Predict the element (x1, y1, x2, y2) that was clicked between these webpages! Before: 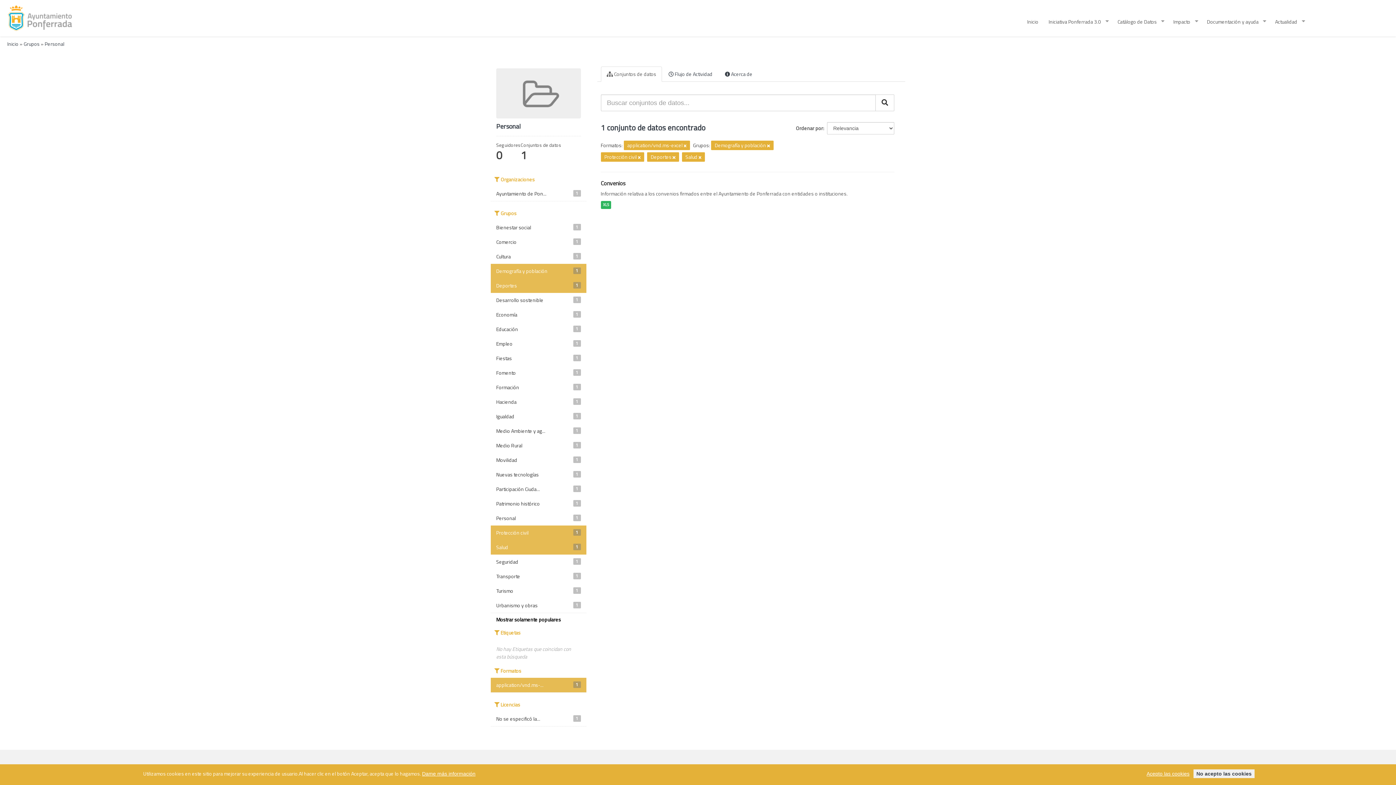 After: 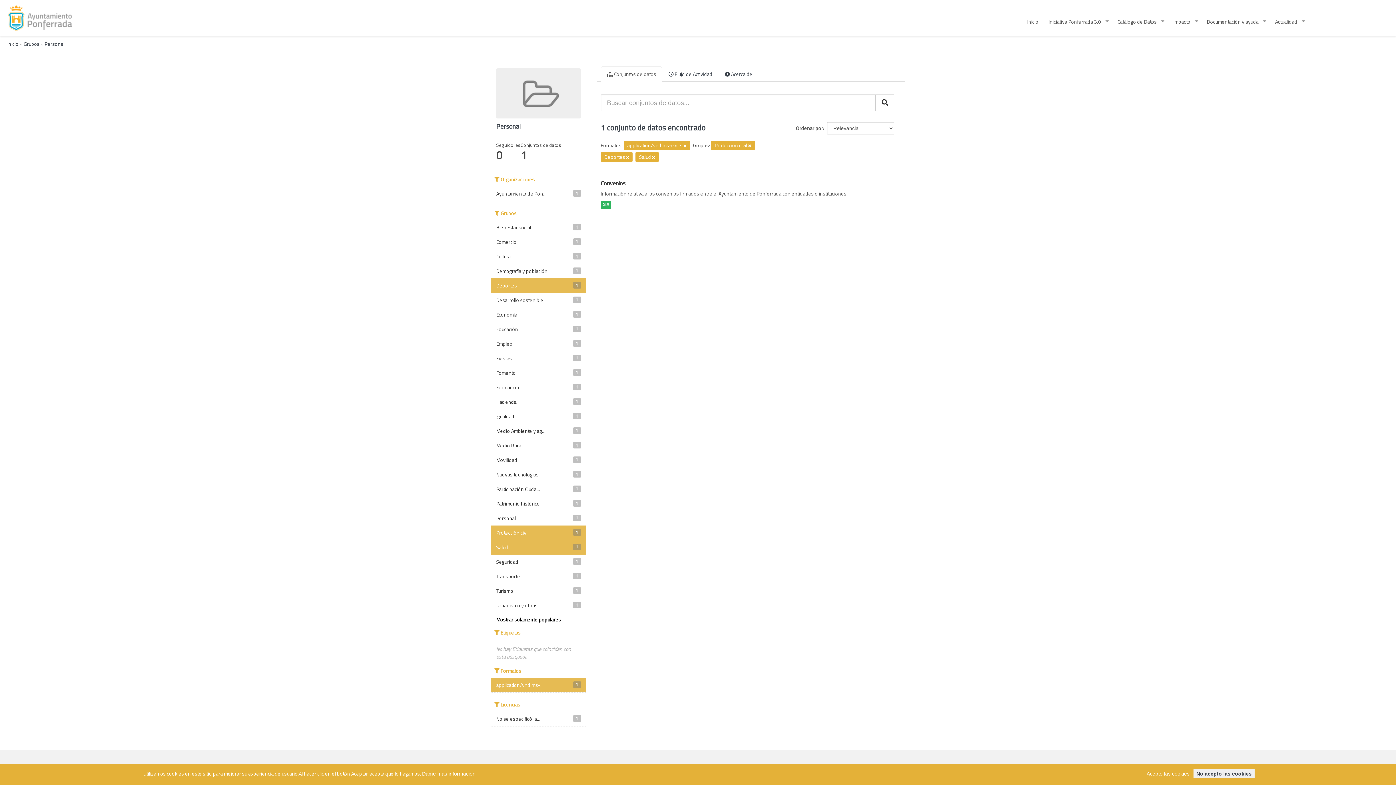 Action: label: Demografía y población
1 bbox: (490, 264, 586, 278)